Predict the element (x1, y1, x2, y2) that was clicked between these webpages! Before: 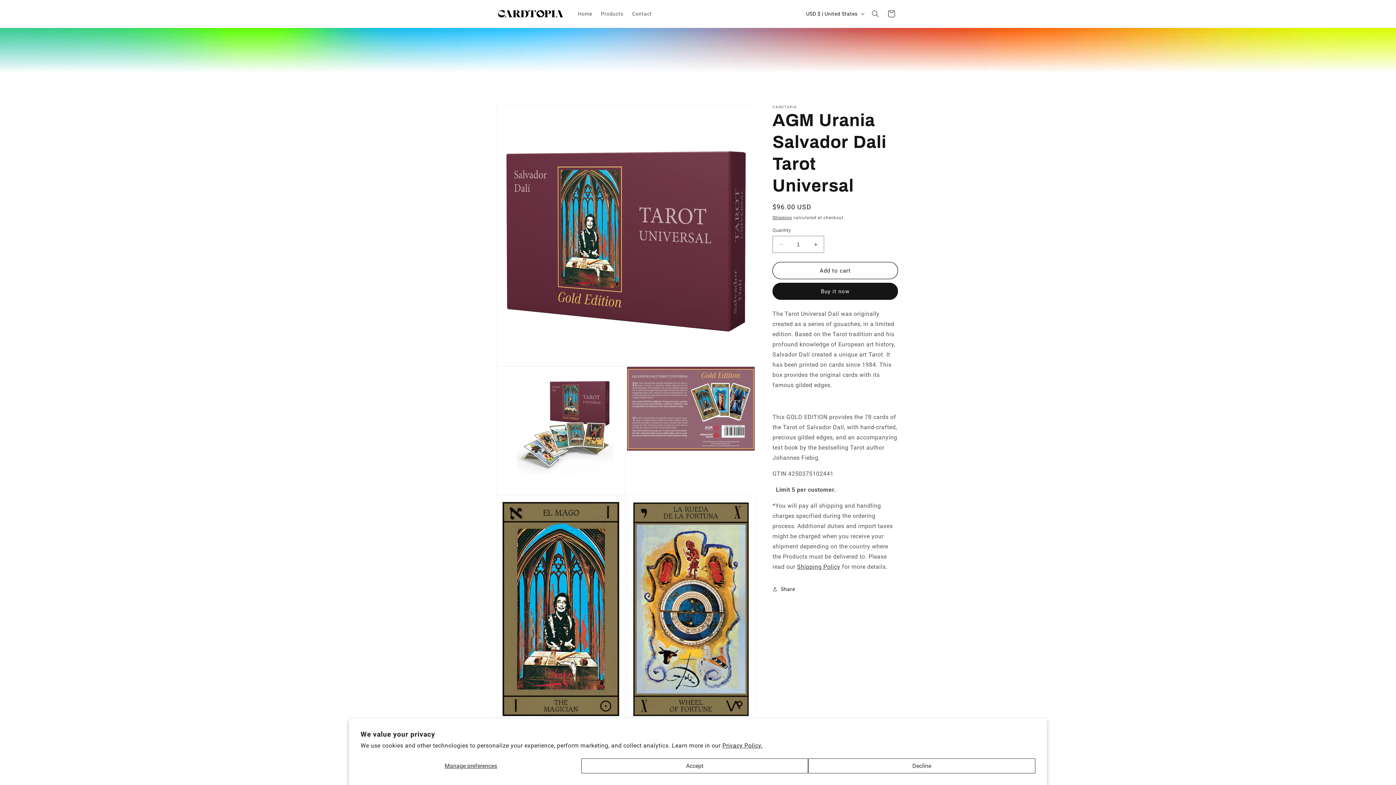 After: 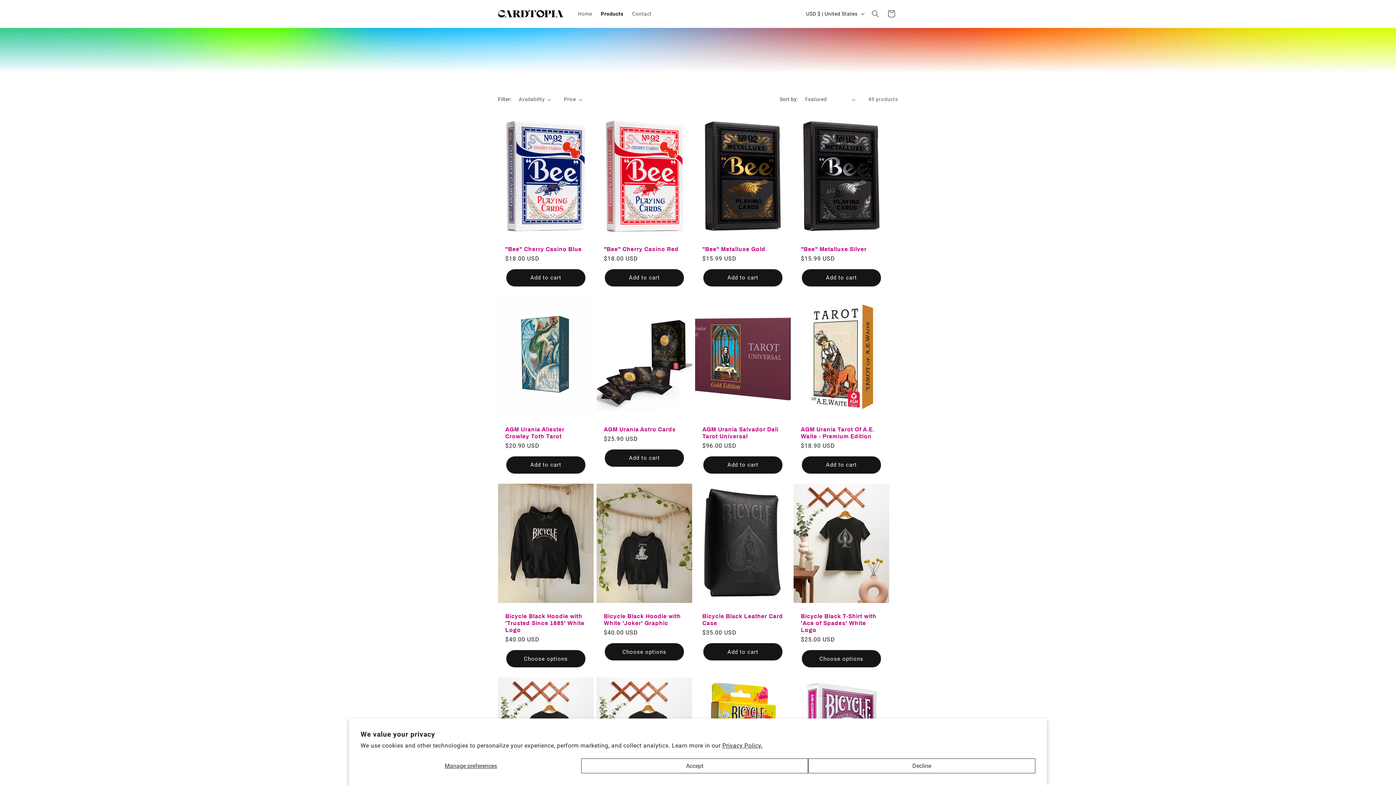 Action: bbox: (596, 6, 627, 21) label: Products